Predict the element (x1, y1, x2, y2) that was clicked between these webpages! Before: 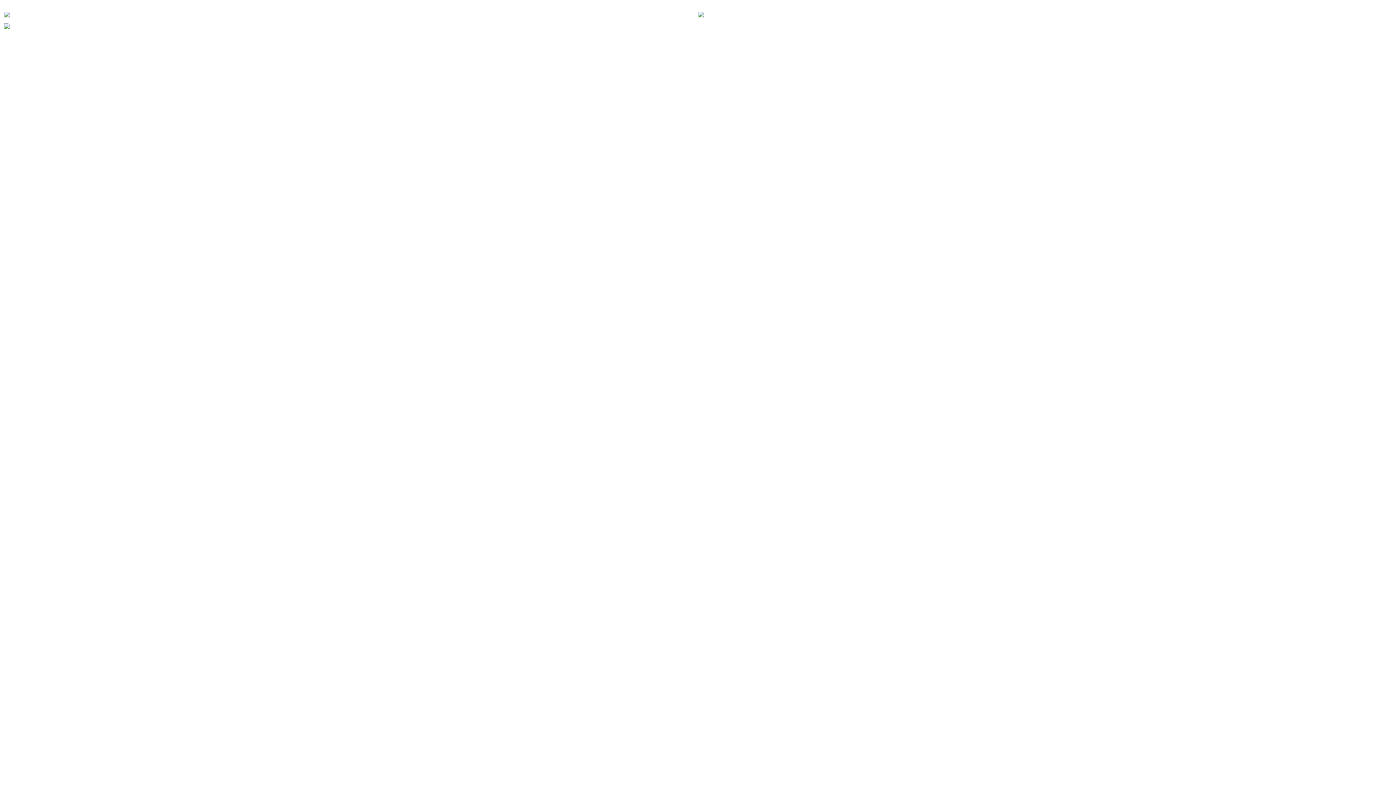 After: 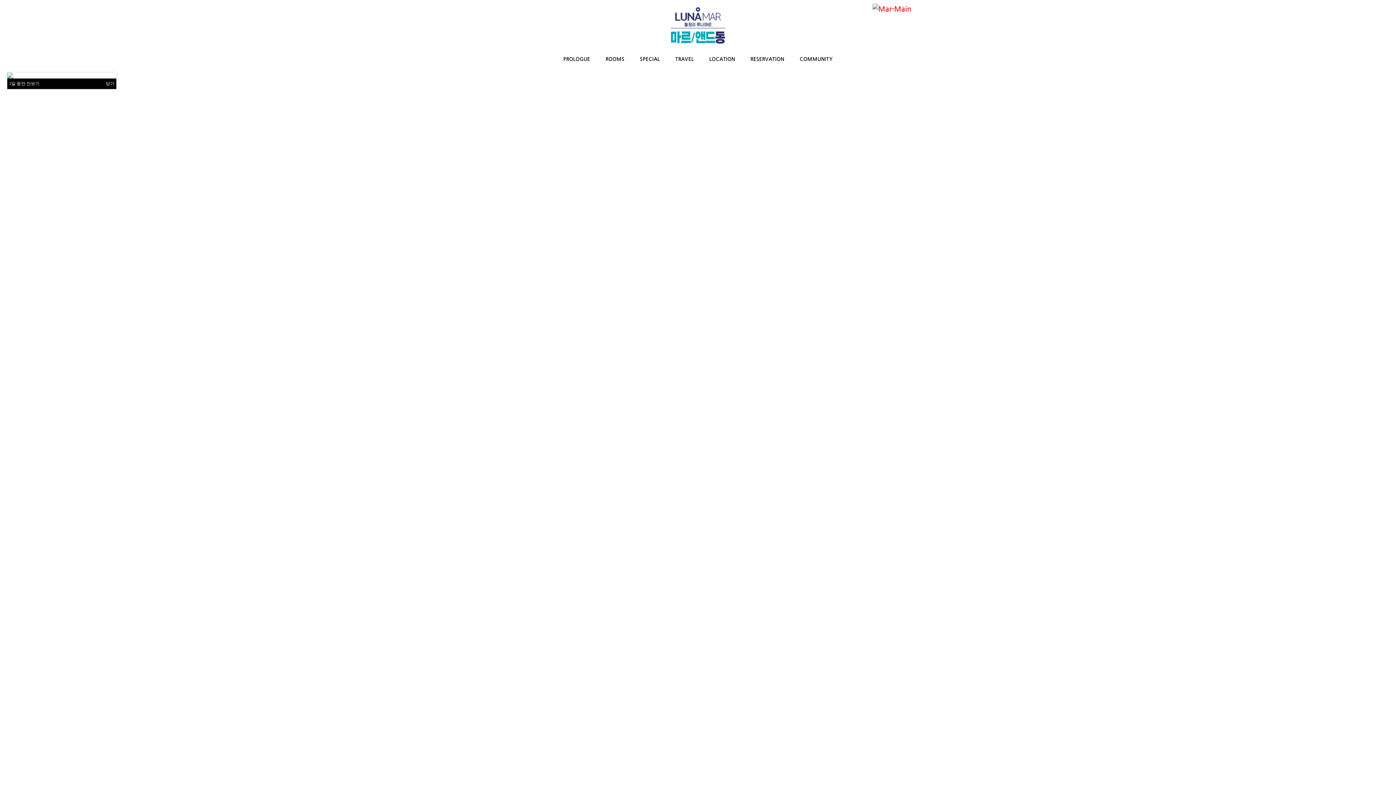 Action: bbox: (698, 5, 1392, 50)